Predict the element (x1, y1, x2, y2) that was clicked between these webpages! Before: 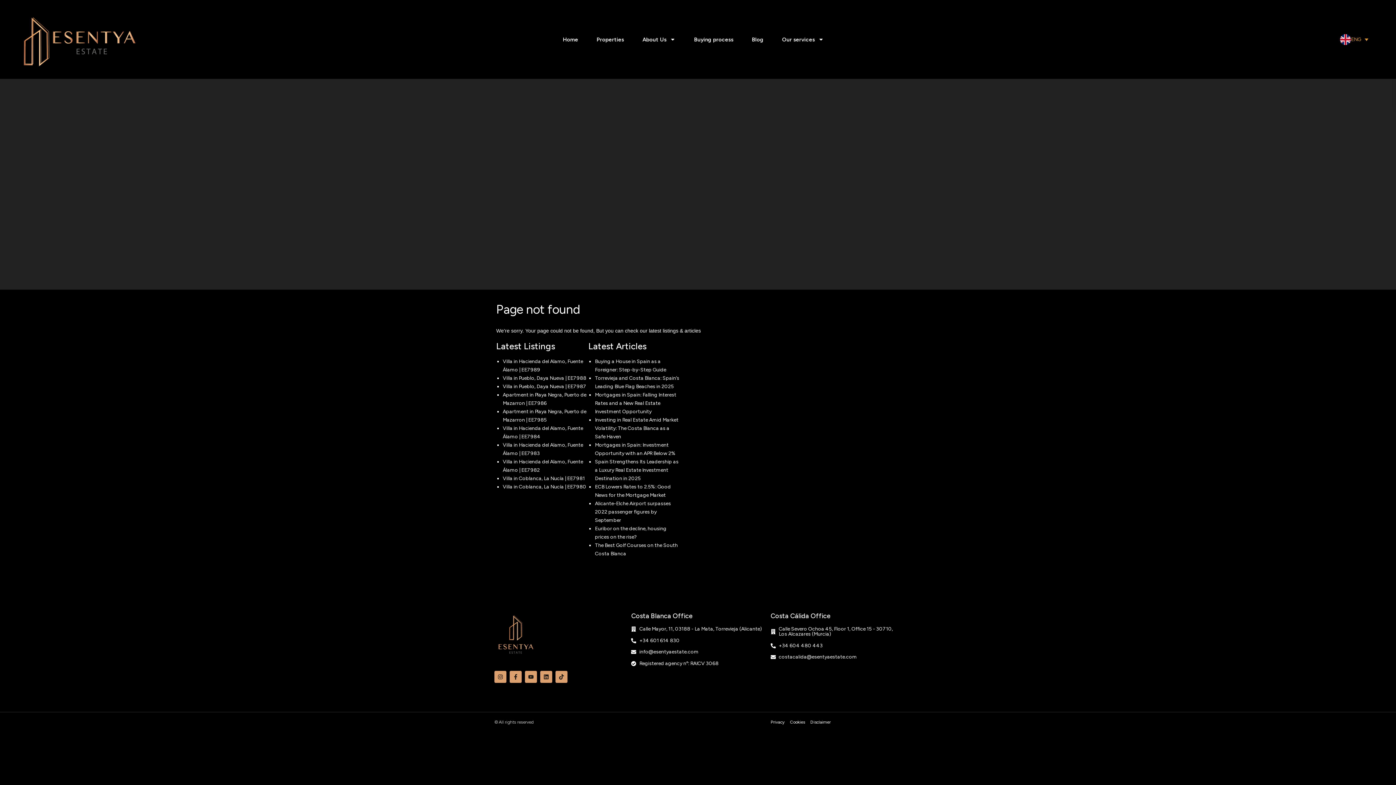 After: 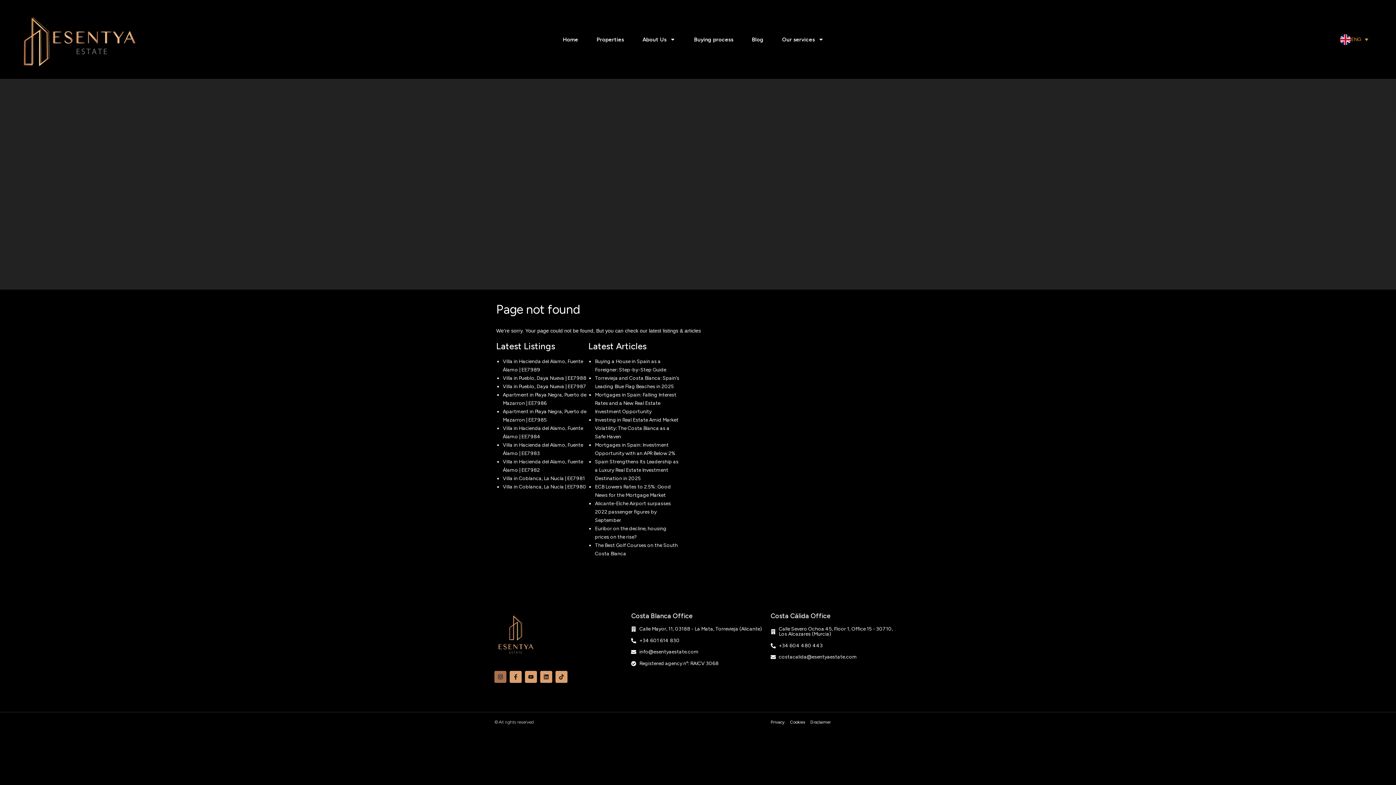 Action: bbox: (494, 671, 506, 683) label: Instagram